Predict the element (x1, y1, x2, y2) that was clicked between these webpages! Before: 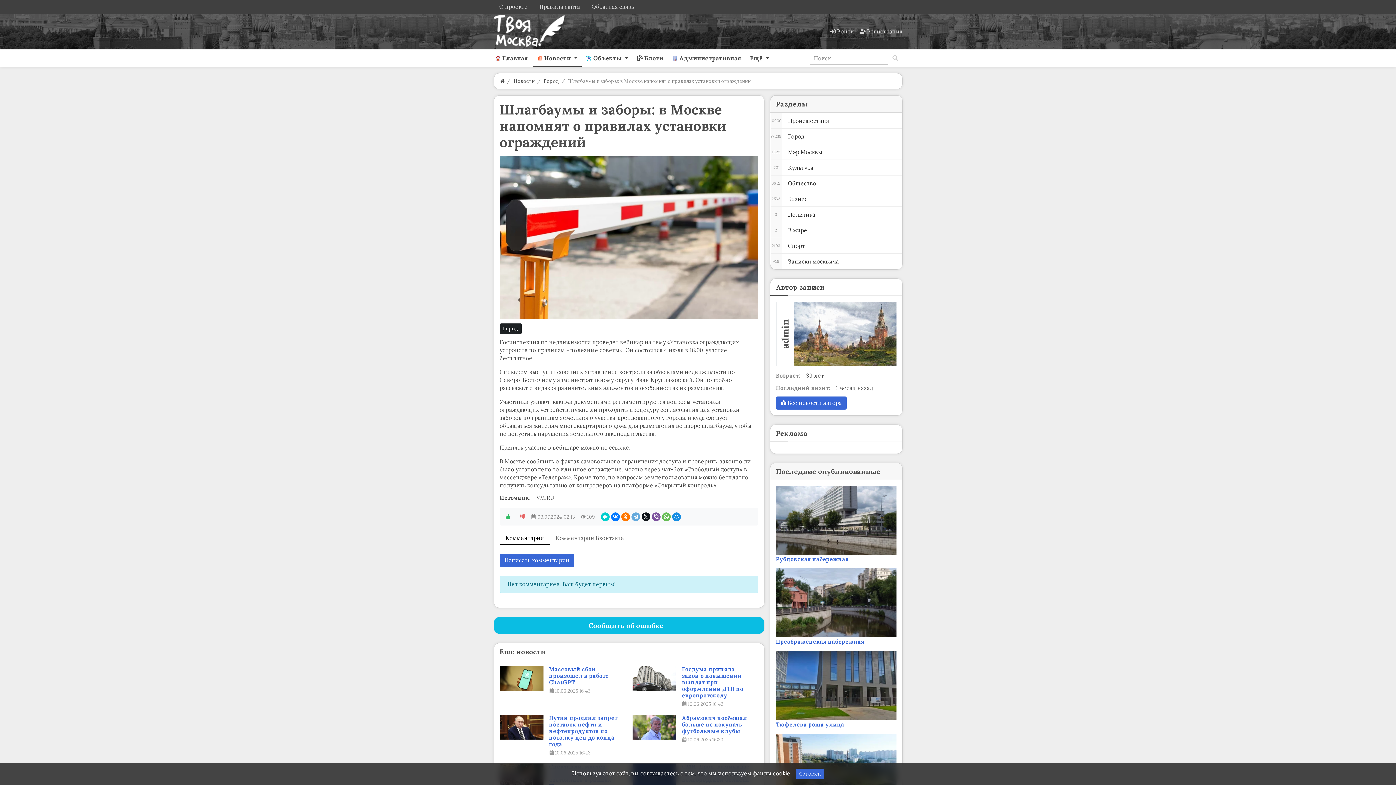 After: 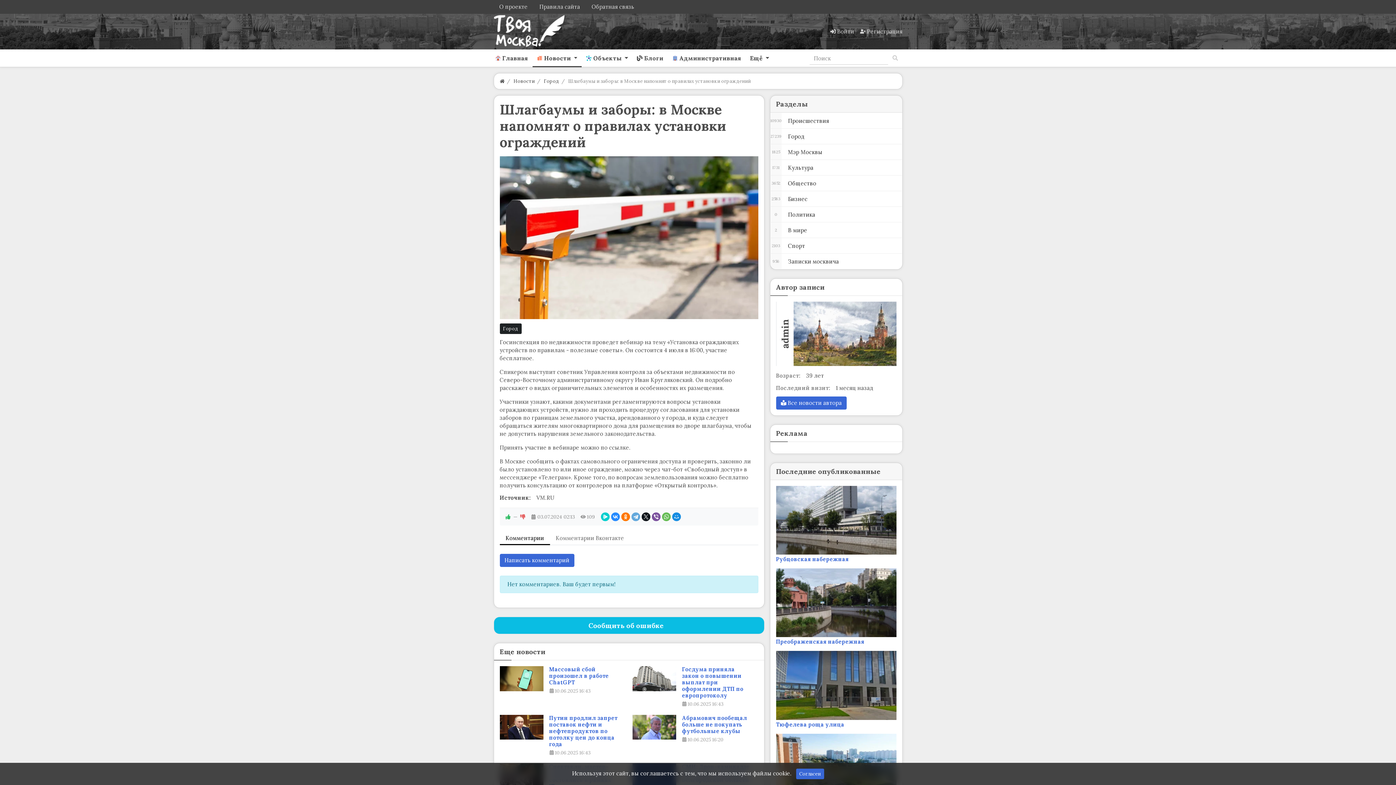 Action: bbox: (611, 512, 619, 521)